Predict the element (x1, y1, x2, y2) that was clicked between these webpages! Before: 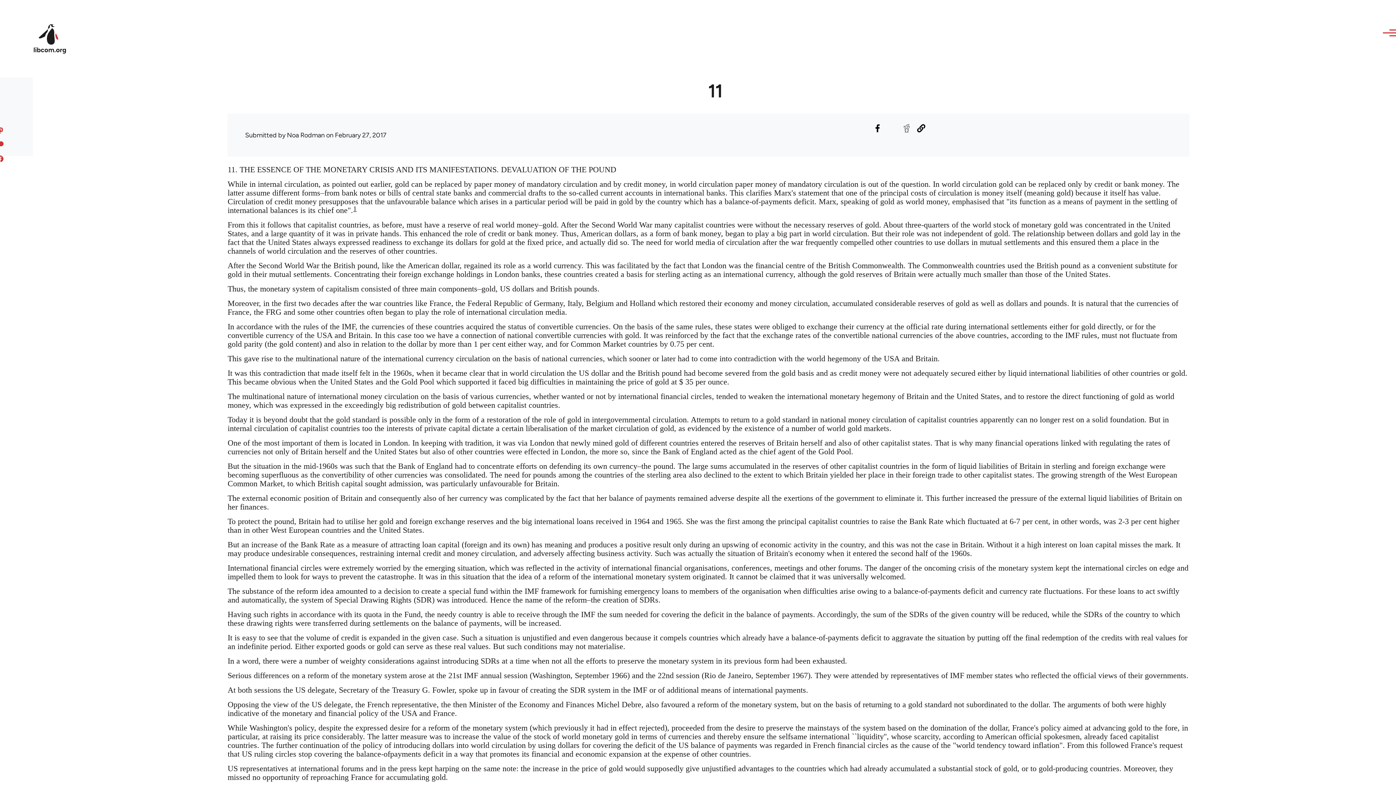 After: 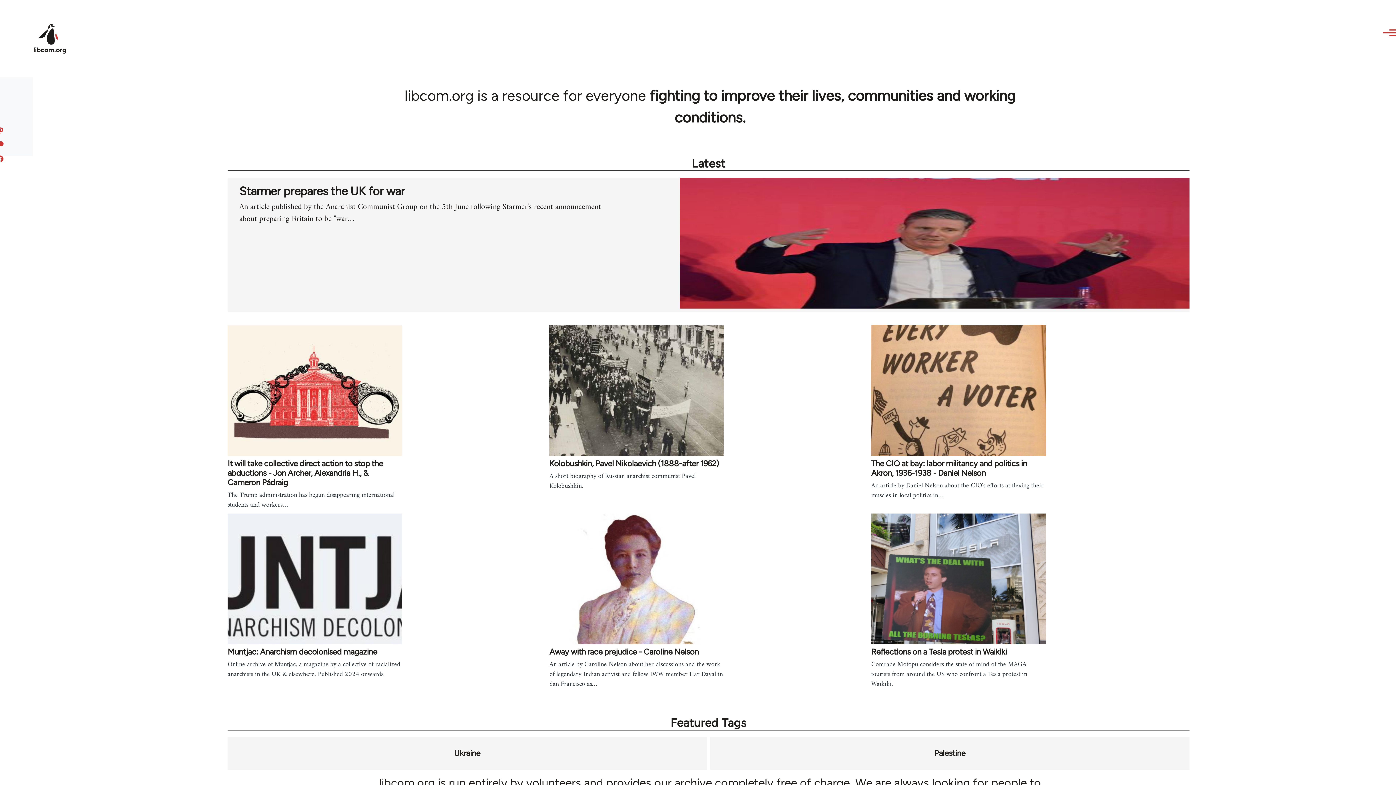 Action: bbox: (32, 22, 67, 55)